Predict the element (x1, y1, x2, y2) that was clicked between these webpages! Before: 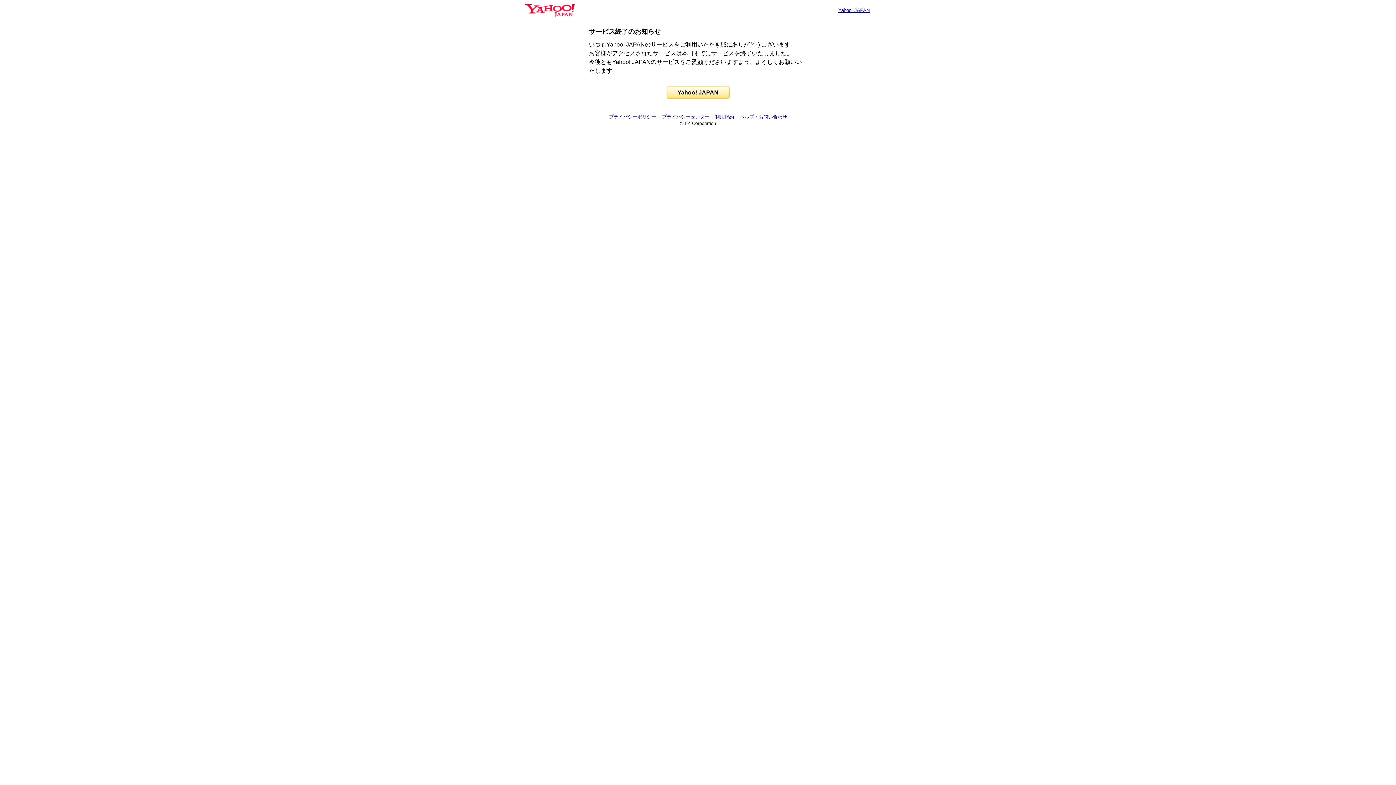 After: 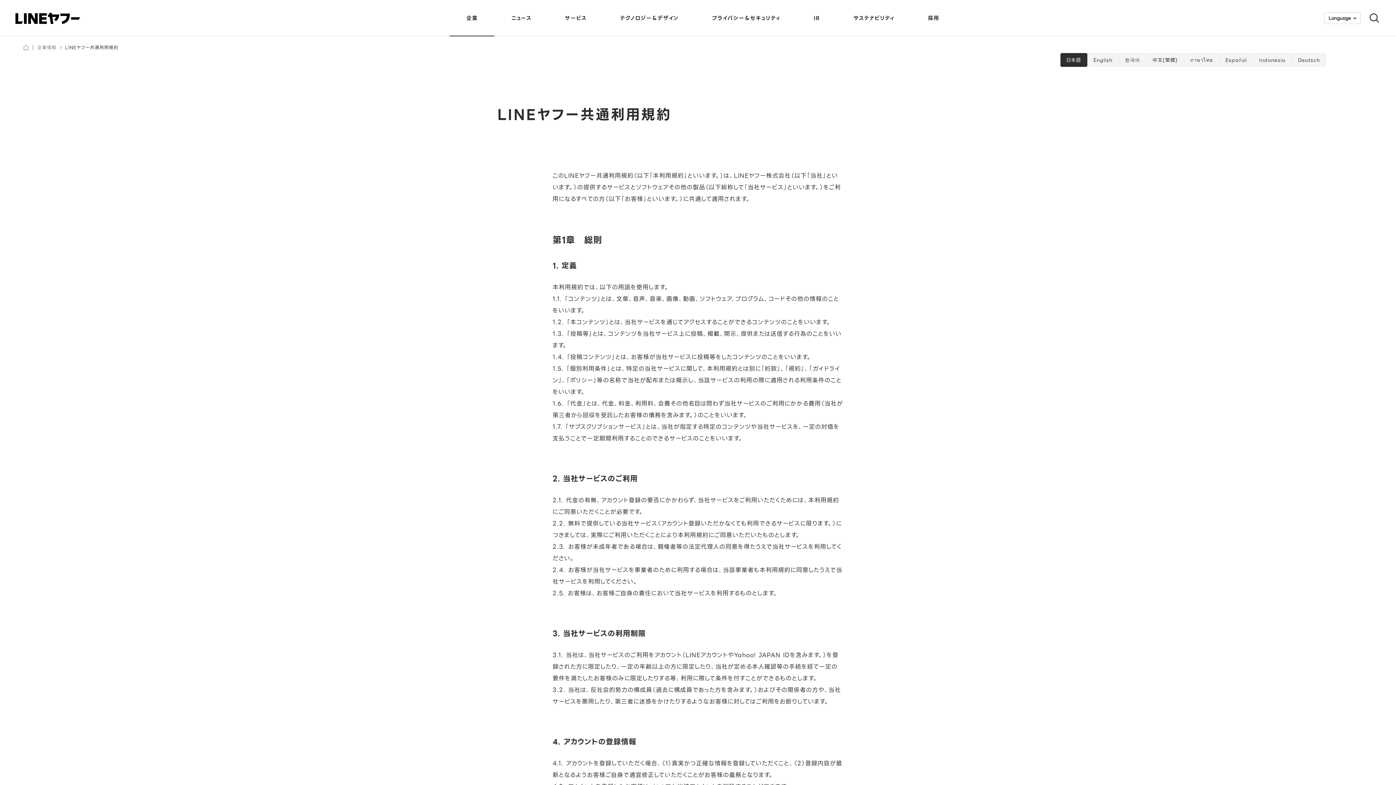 Action: label: 利用規約 bbox: (715, 114, 734, 119)